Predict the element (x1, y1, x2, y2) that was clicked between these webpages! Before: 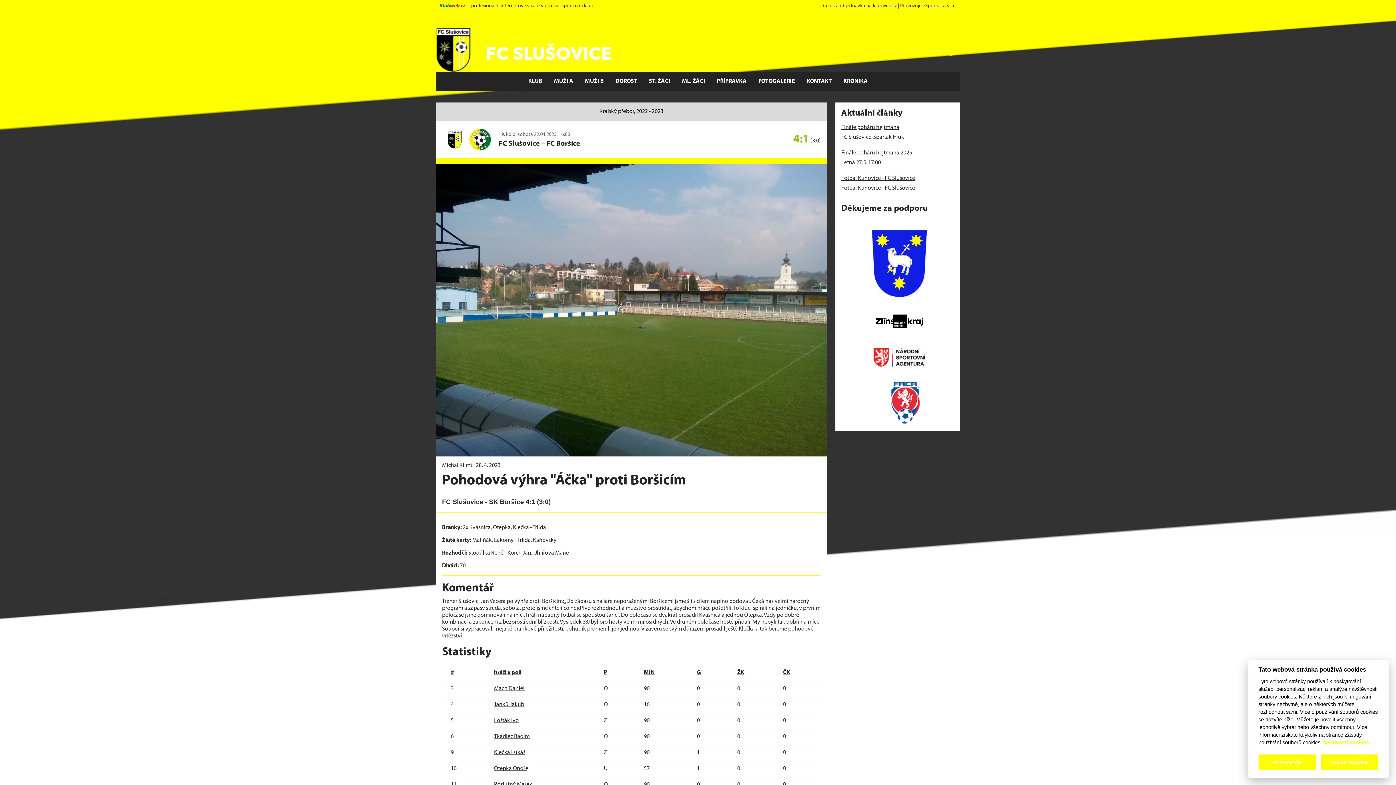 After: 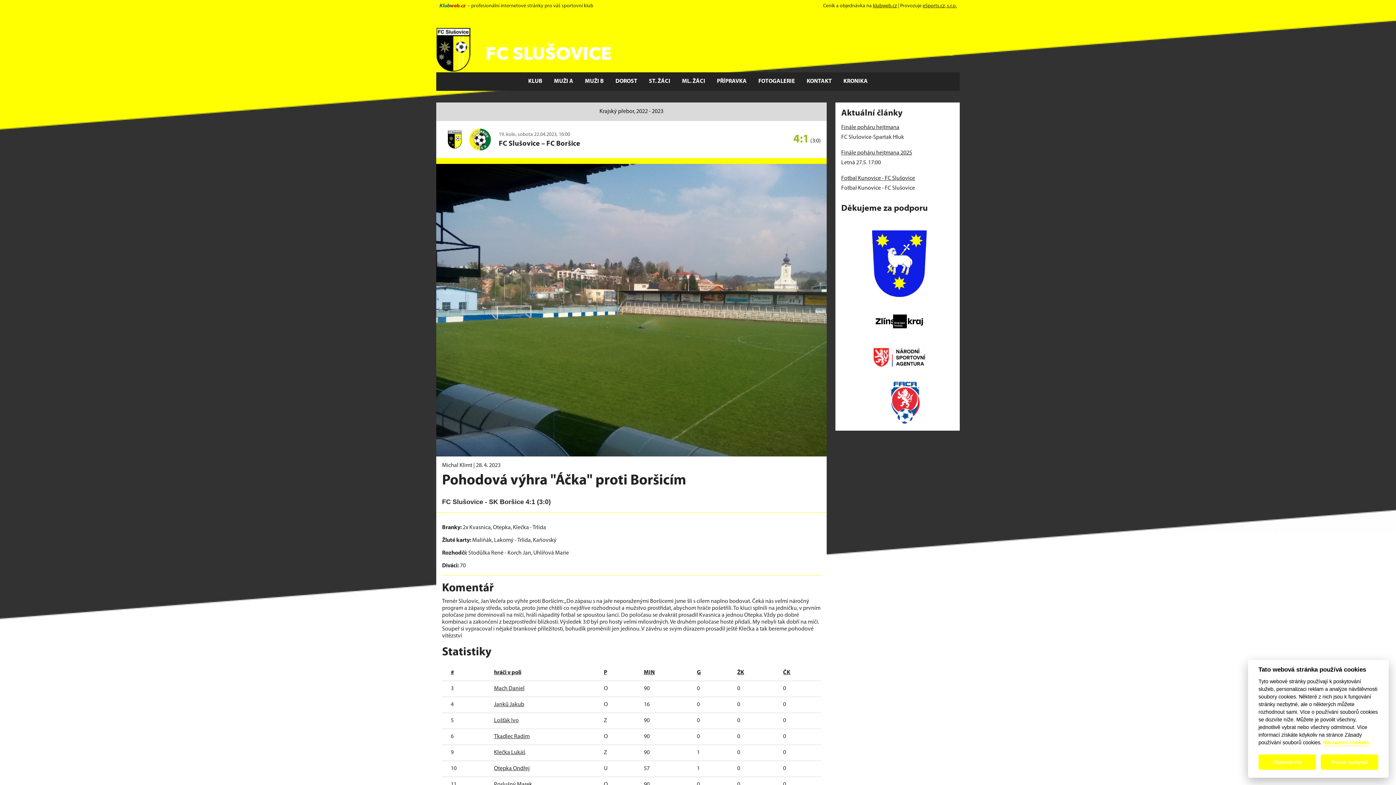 Action: bbox: (945, 43, 957, 55)